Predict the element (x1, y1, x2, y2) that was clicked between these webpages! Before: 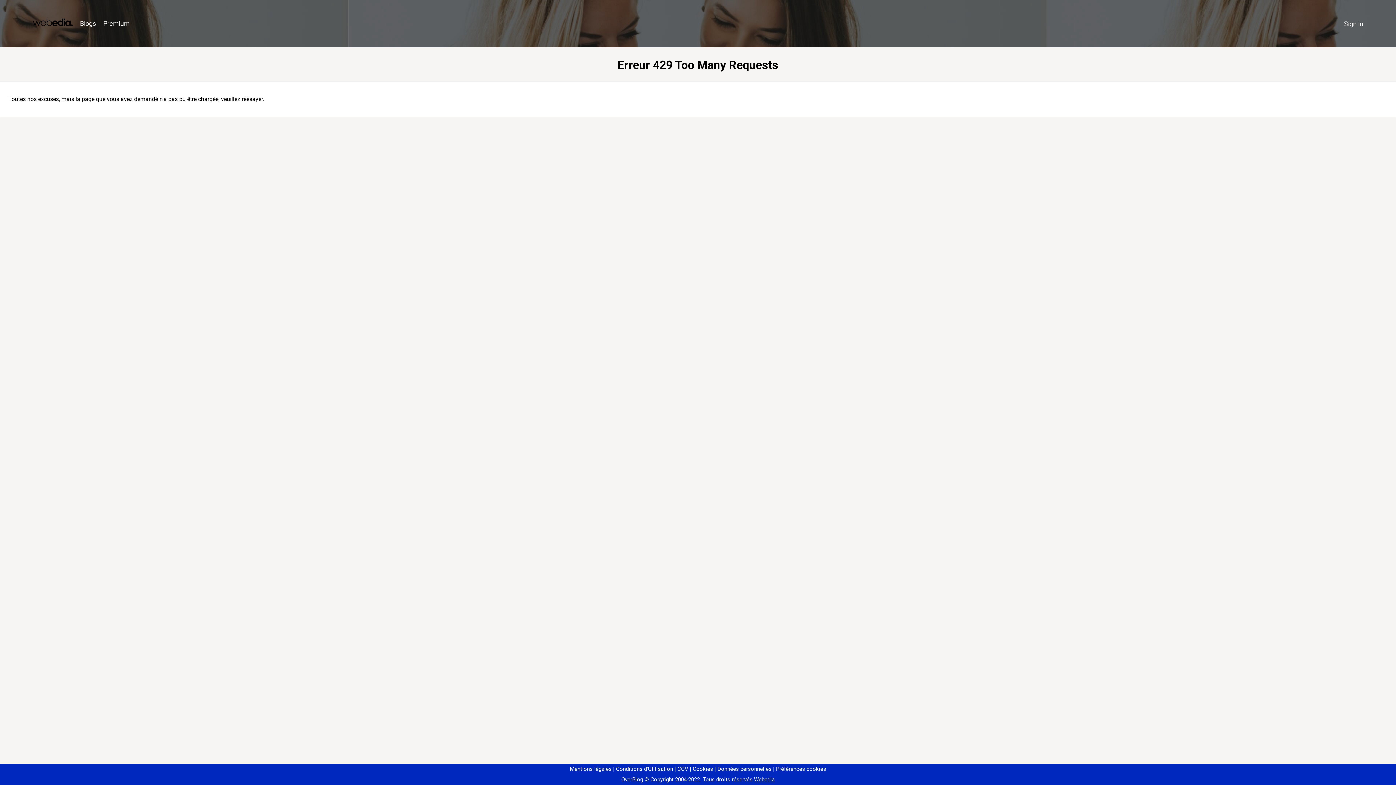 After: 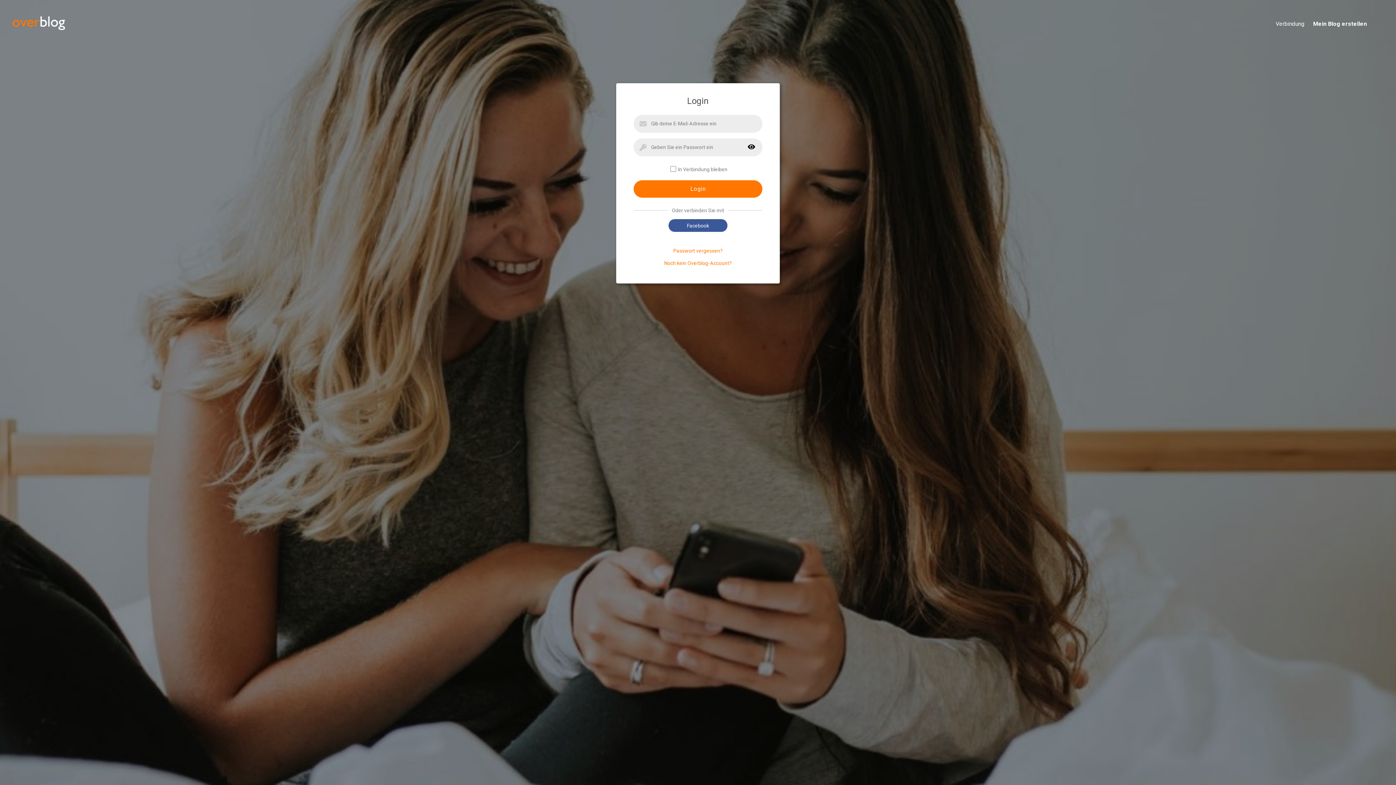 Action: bbox: (1340, 16, 1367, 31) label: Sign in